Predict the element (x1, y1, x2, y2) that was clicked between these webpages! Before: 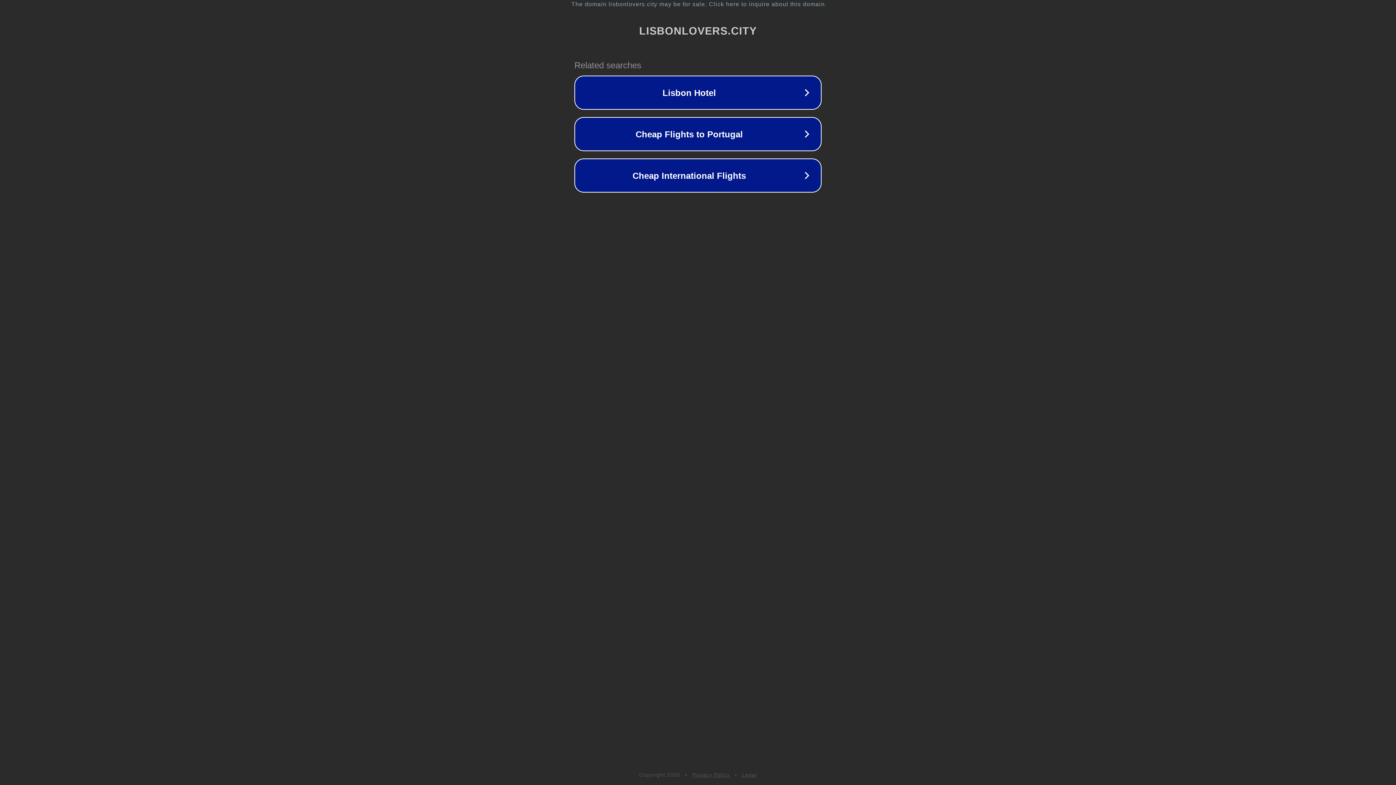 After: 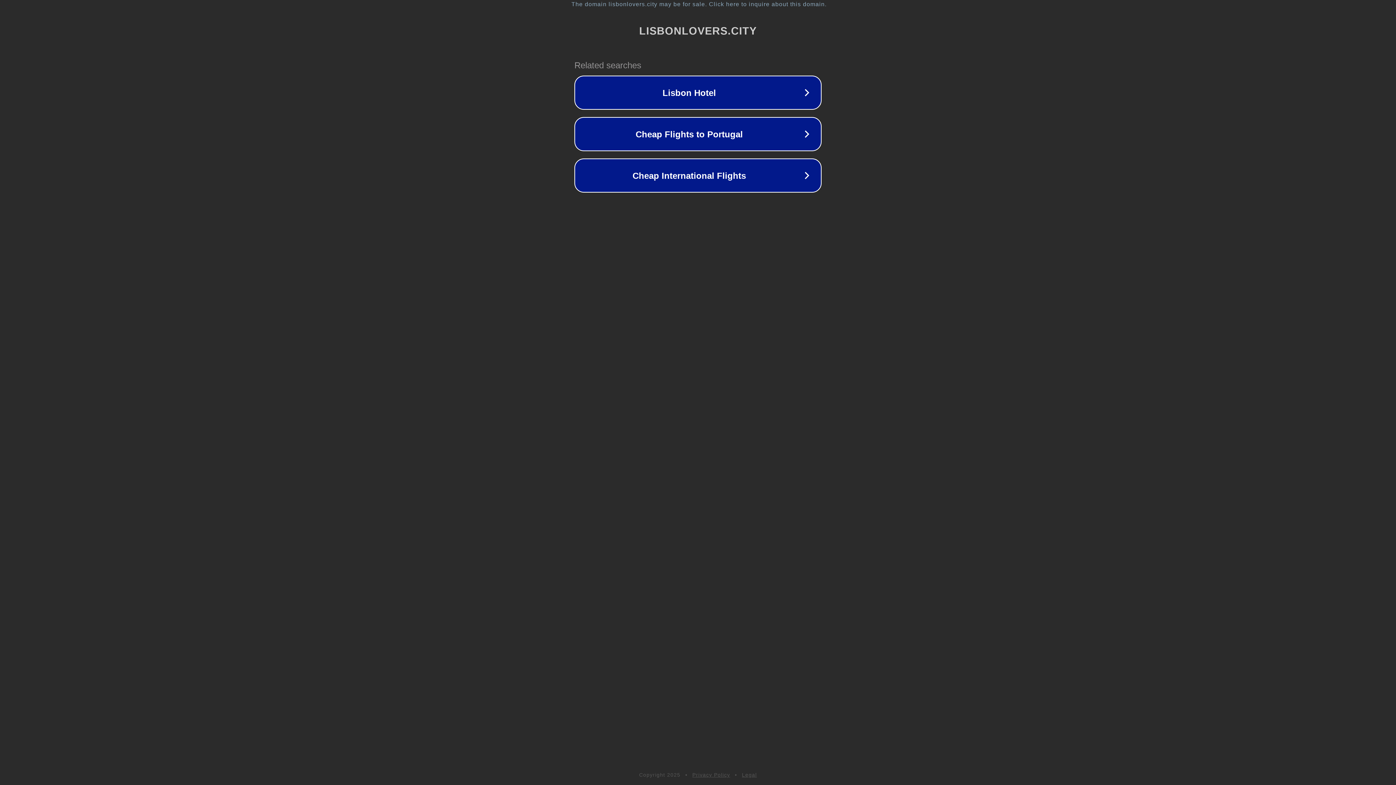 Action: label: Privacy Policy bbox: (692, 772, 730, 778)